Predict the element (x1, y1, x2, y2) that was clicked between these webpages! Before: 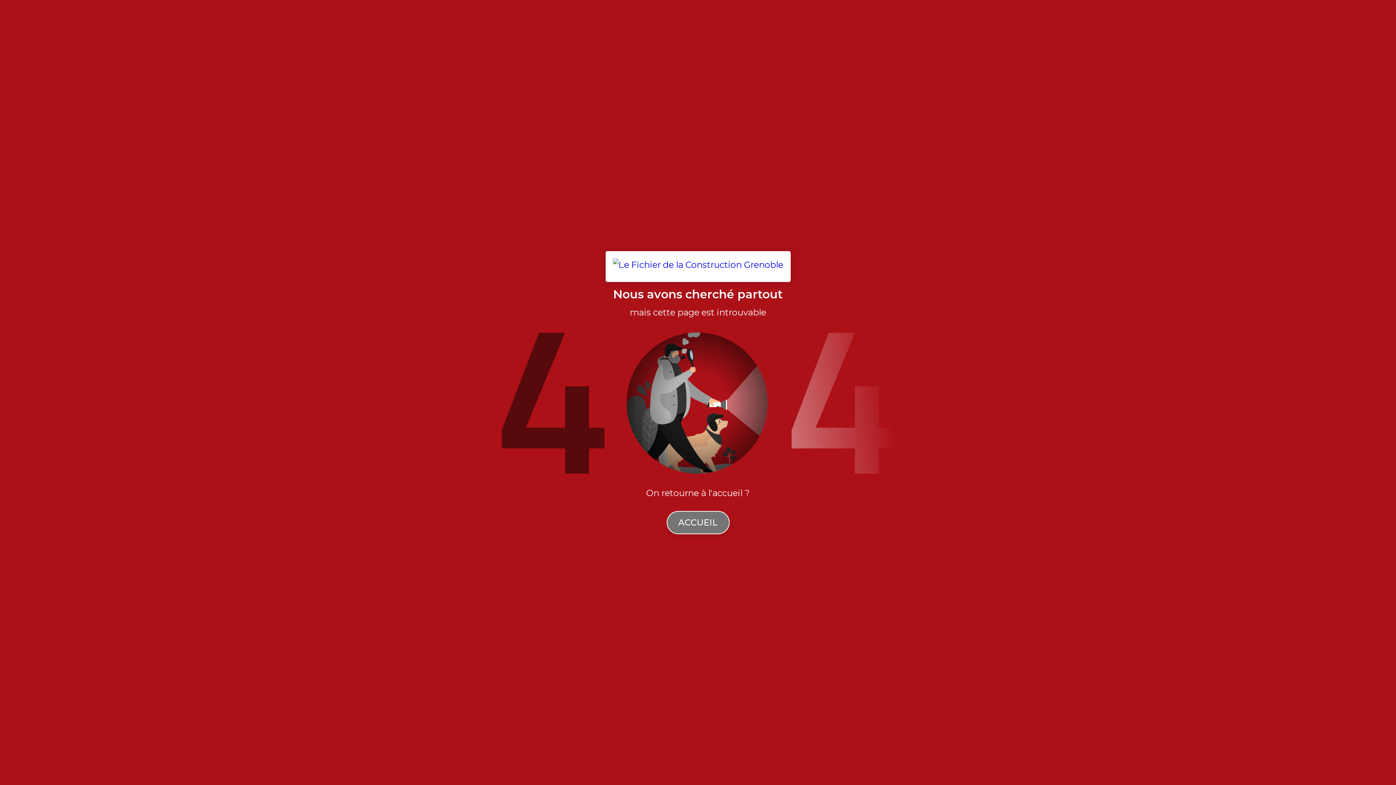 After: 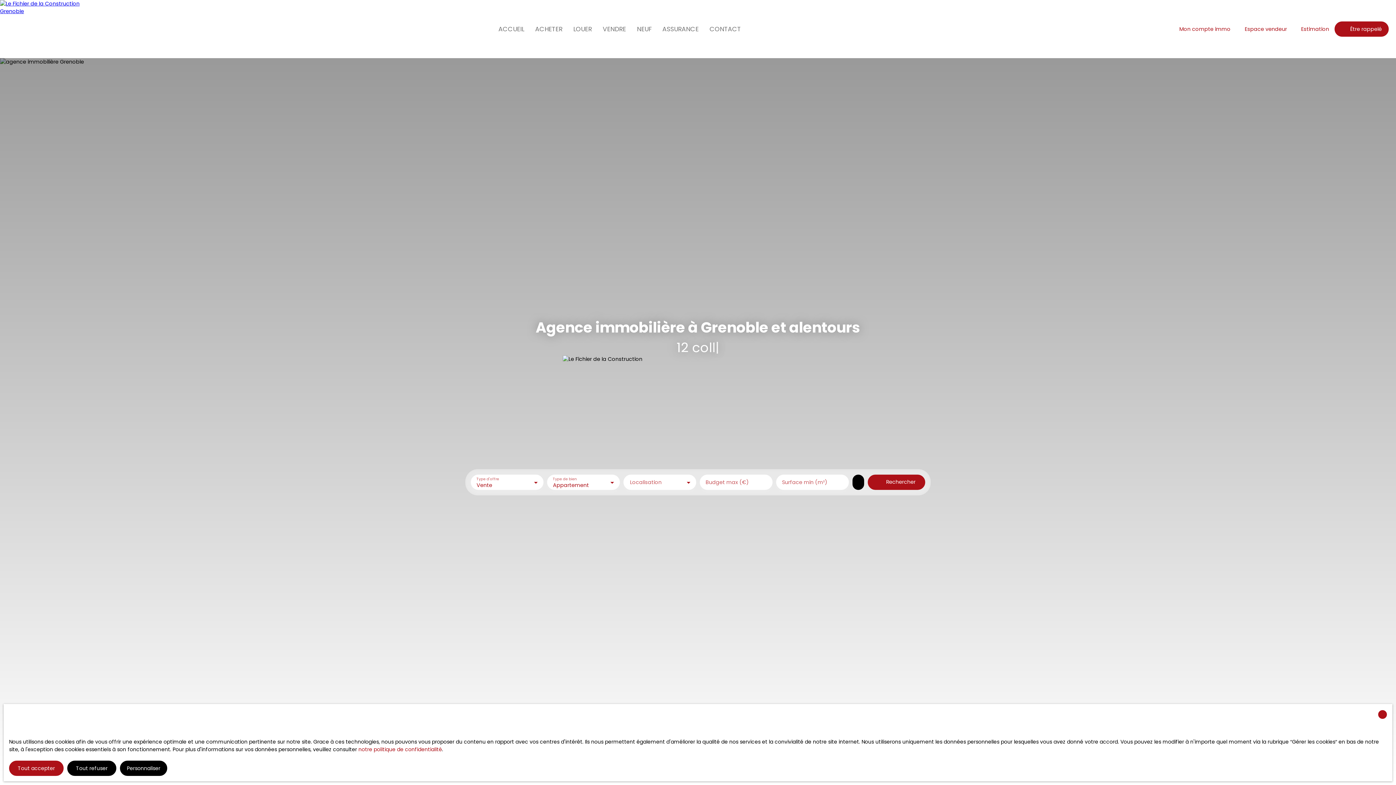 Action: label: ACCUEIL bbox: (666, 511, 729, 534)